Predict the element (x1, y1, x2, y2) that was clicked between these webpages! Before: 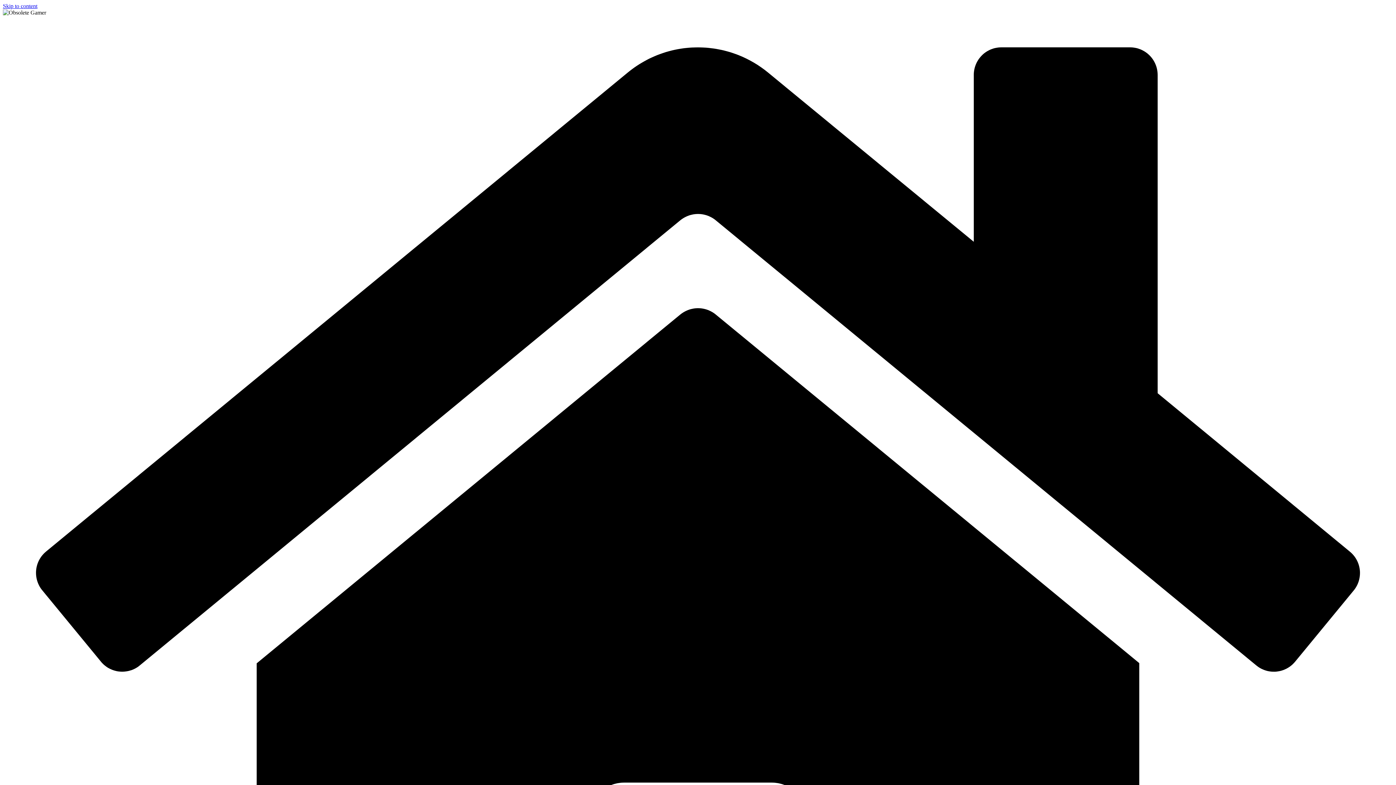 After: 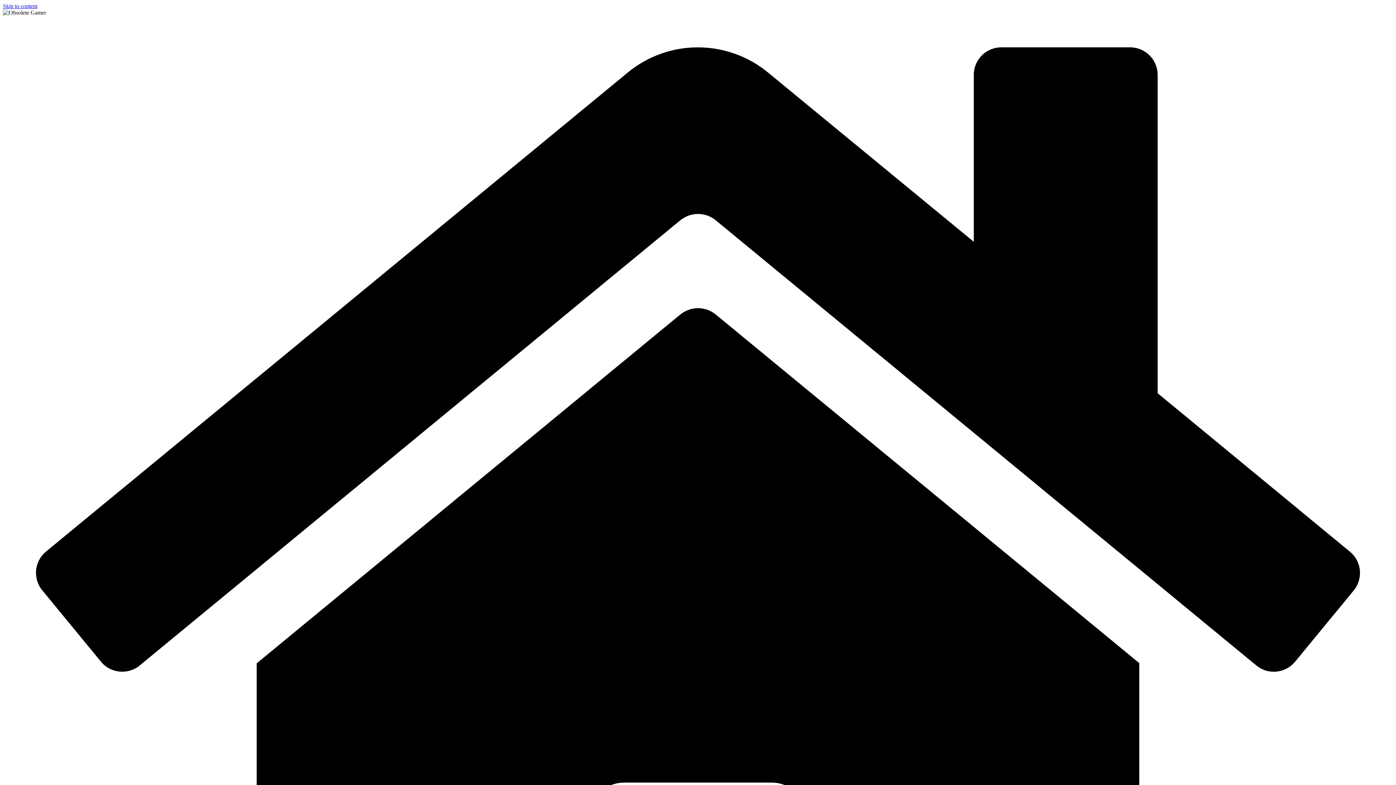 Action: label: Skip to content bbox: (2, 2, 37, 9)